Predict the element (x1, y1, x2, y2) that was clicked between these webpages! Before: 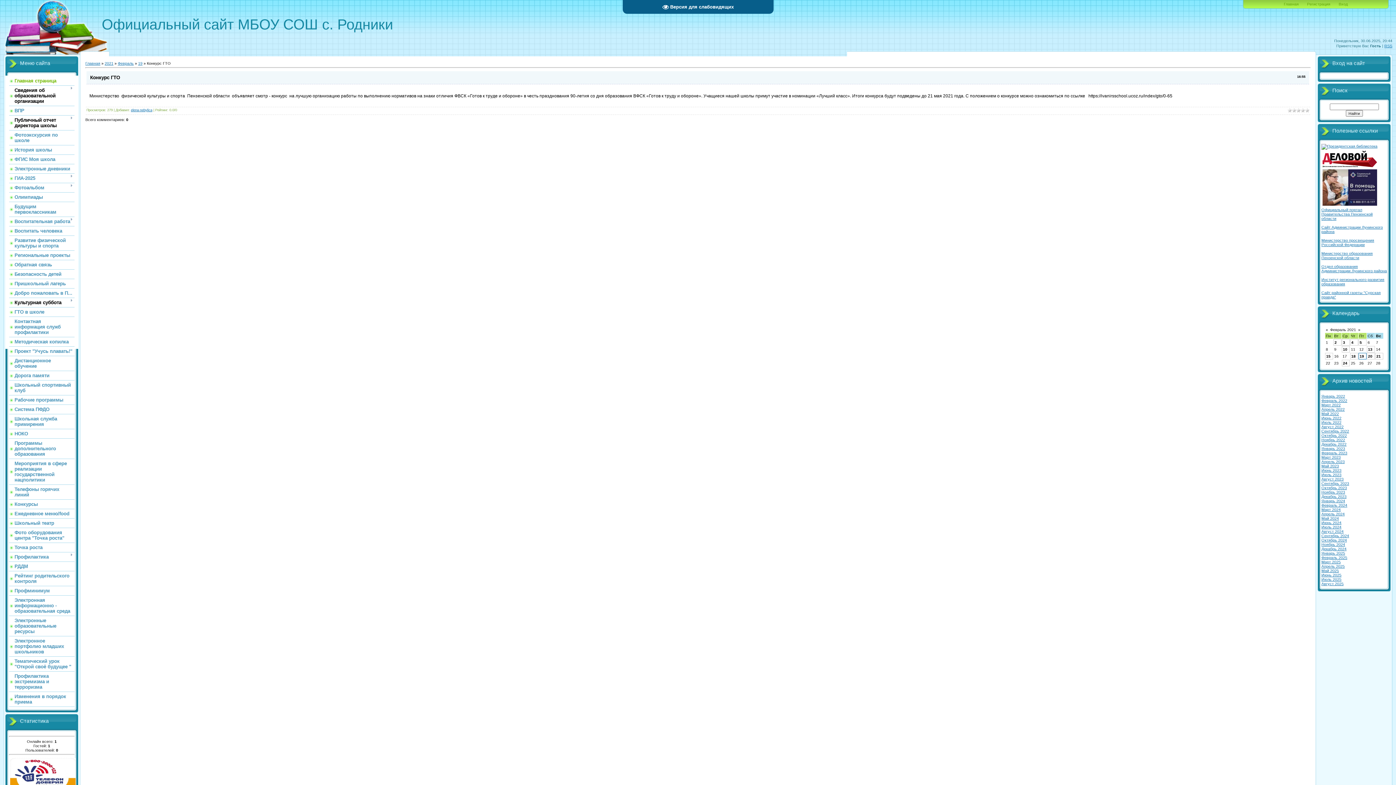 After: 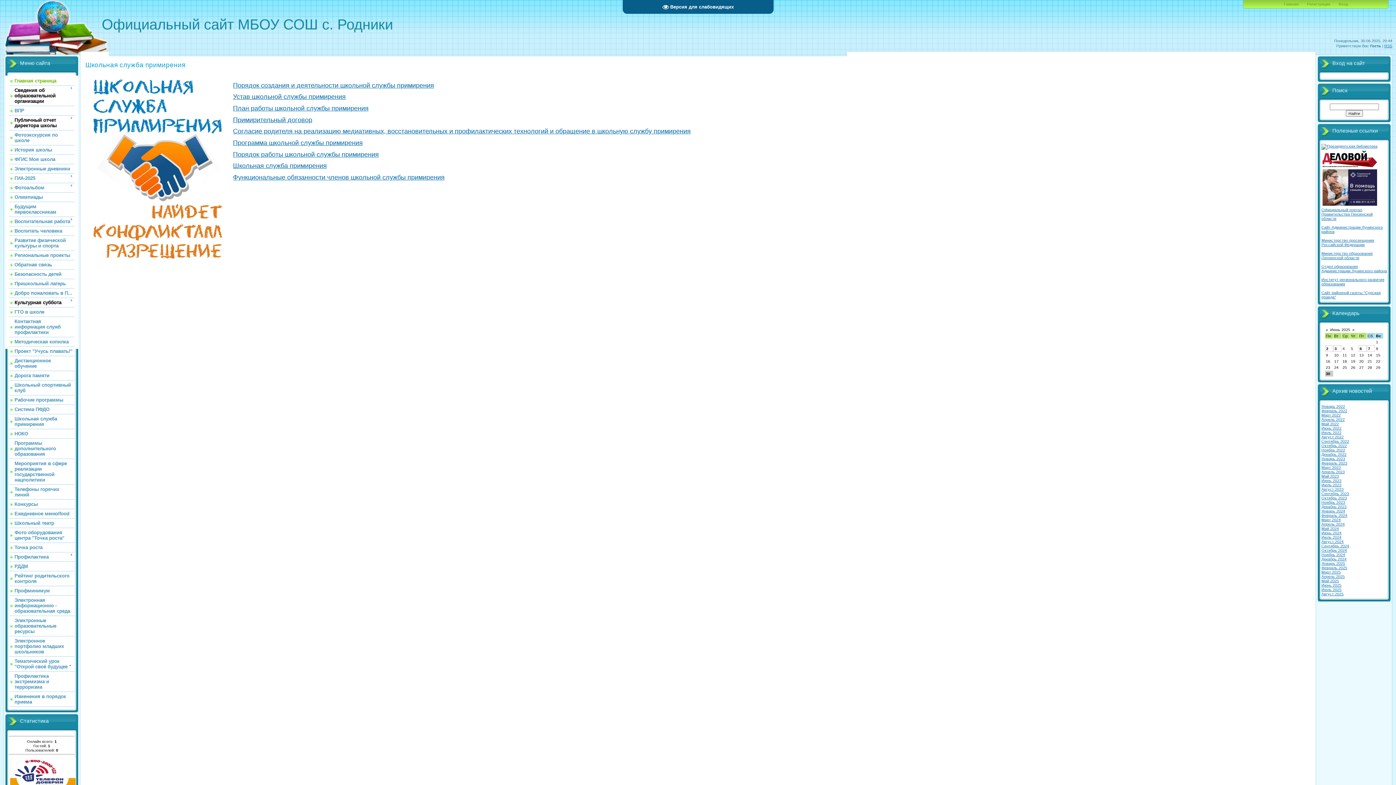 Action: bbox: (14, 416, 57, 427) label: Школьная служба примирения